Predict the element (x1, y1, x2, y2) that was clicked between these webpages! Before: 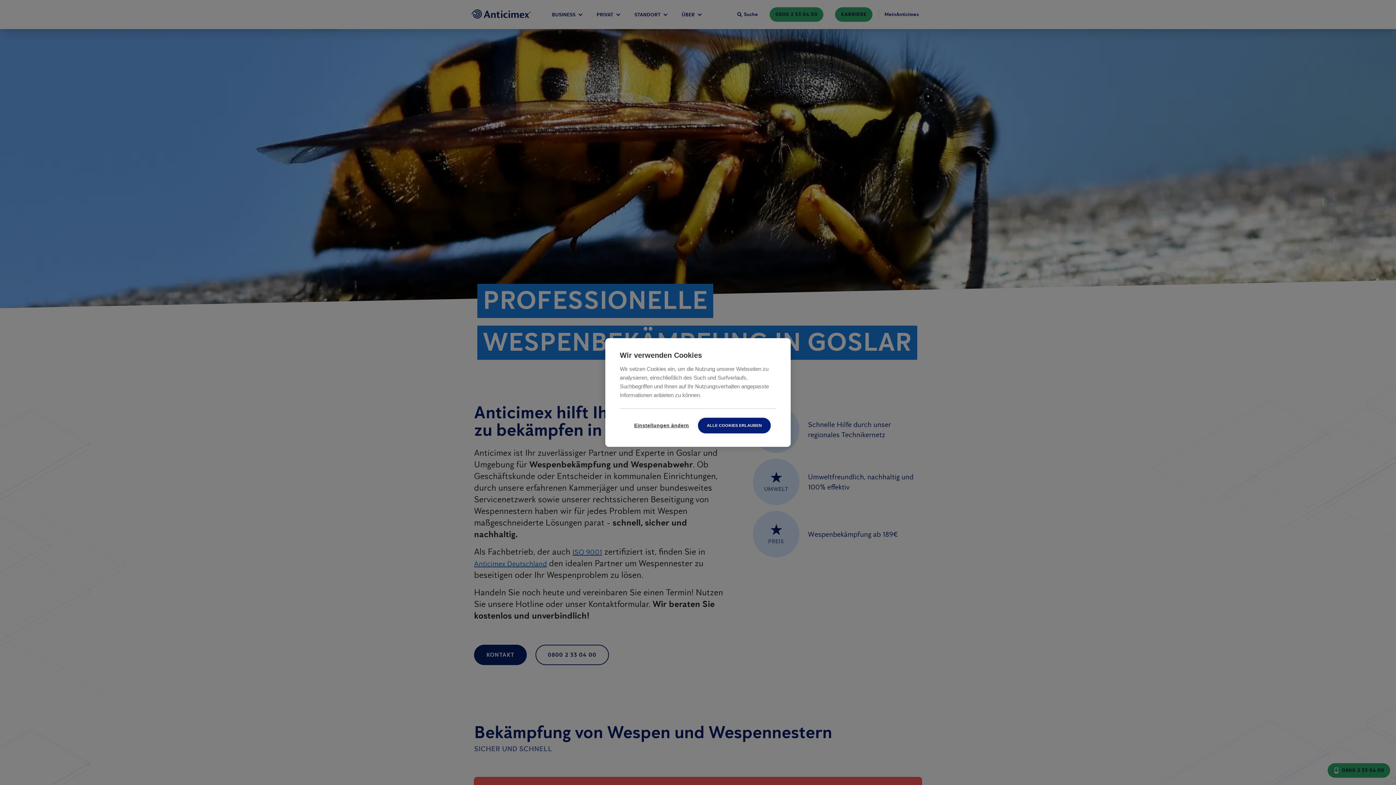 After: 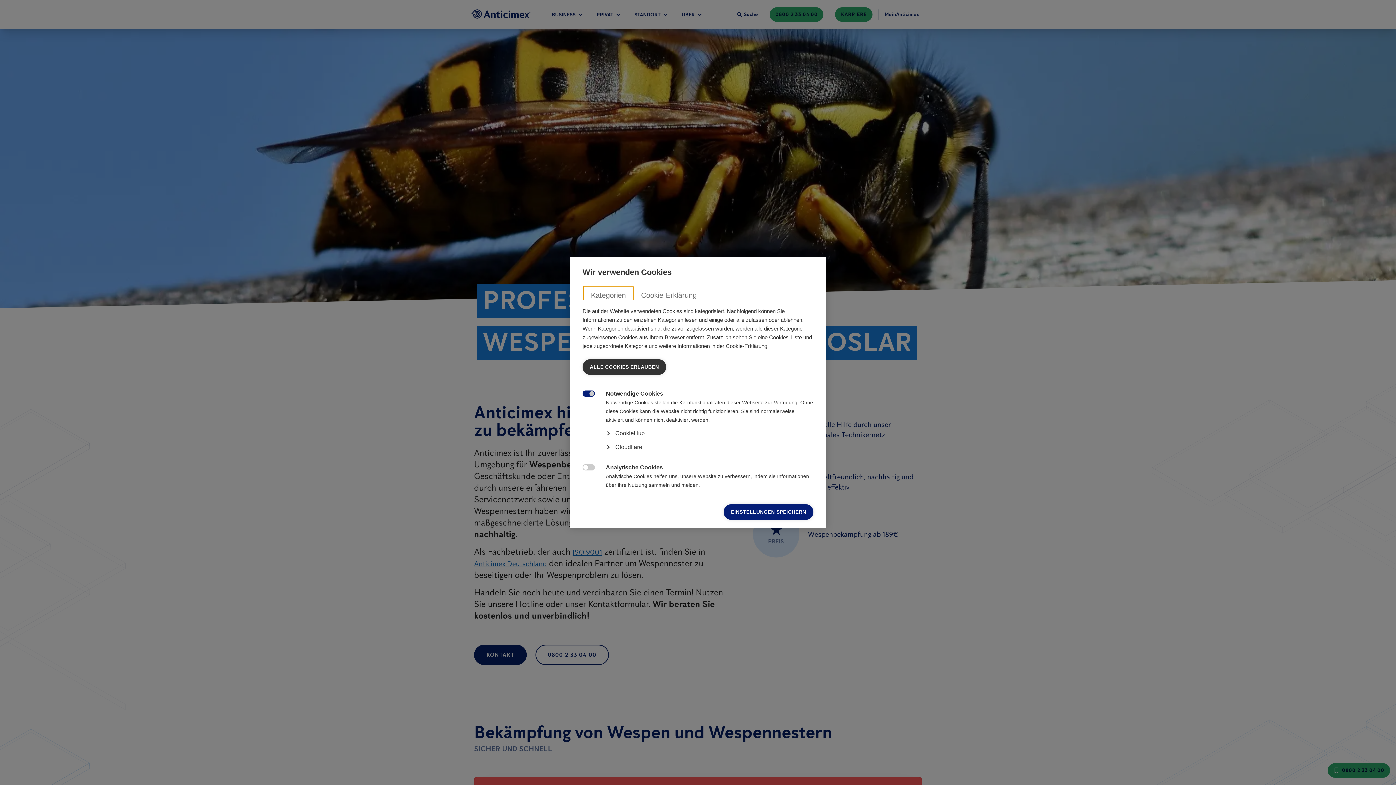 Action: label: Einstellungen ändern bbox: (625, 418, 698, 433)